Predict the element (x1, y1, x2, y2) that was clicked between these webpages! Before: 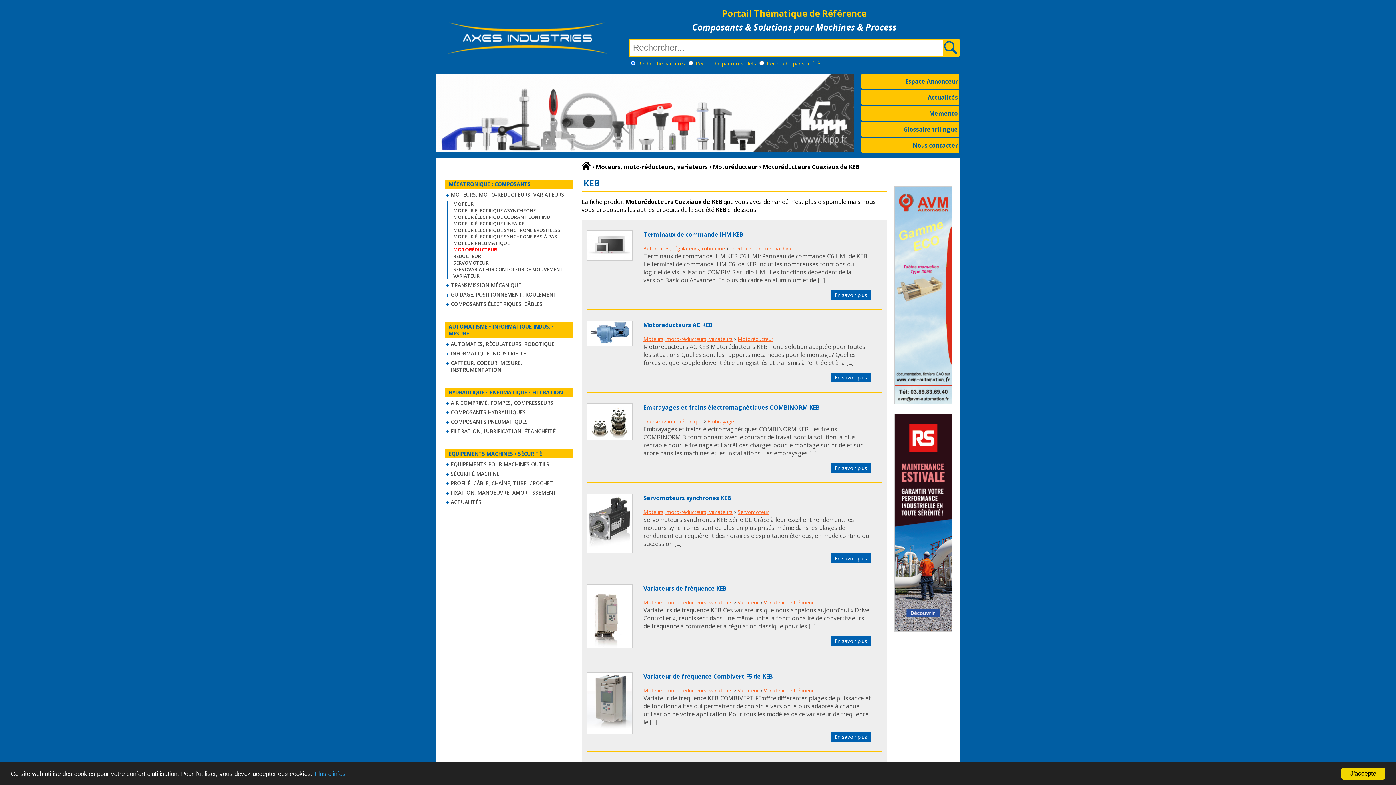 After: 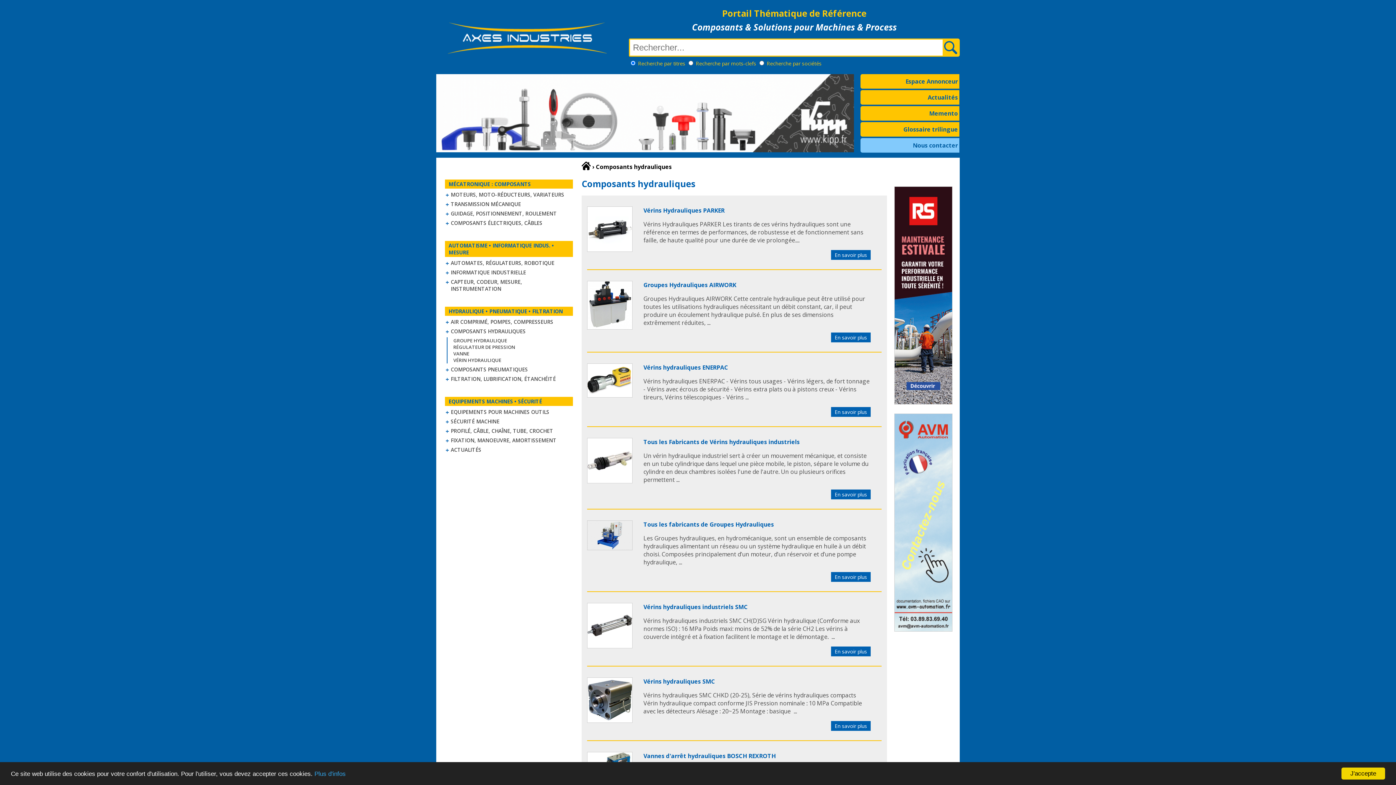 Action: bbox: (450, 409, 525, 416) label: COMPOSANTS HYDRAULIQUES